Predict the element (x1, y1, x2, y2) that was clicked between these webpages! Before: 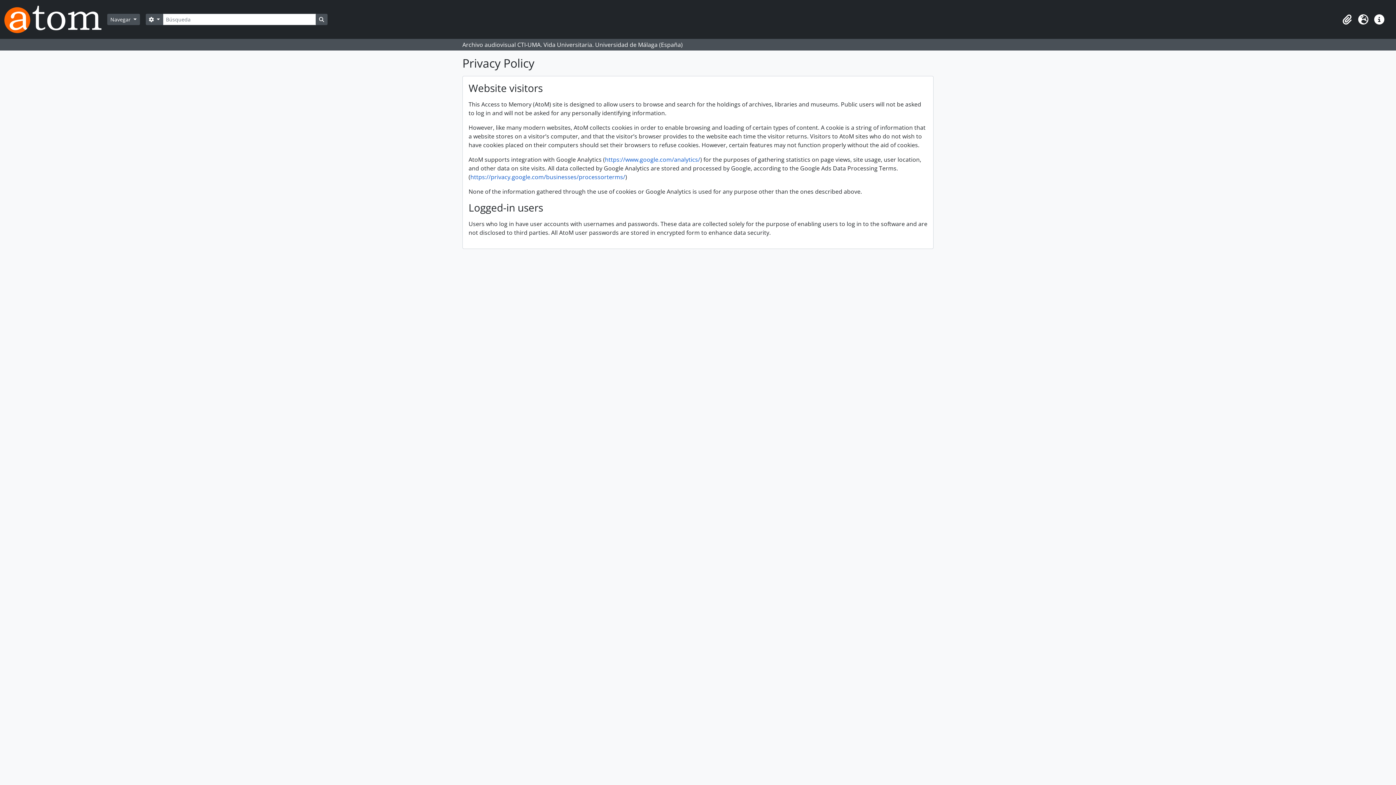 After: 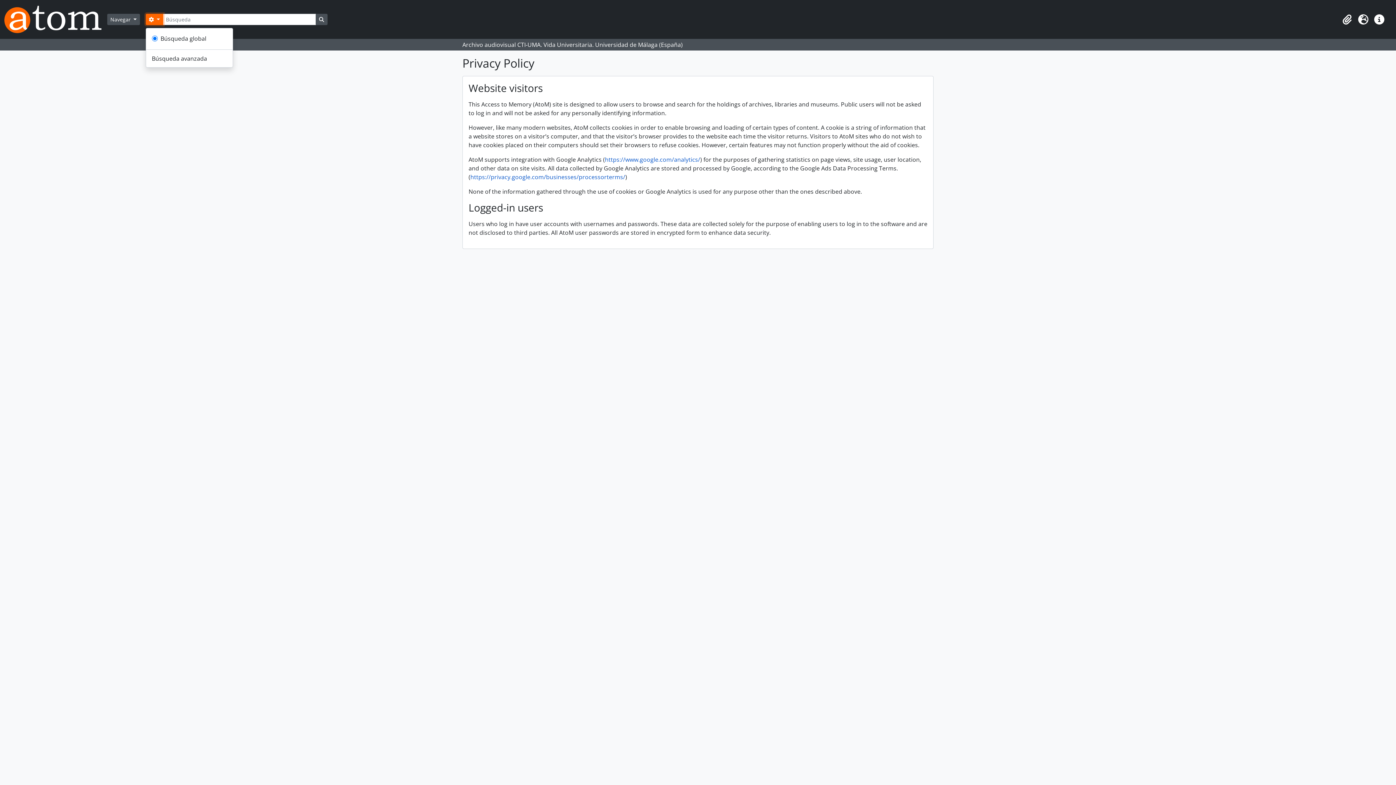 Action: bbox: (145, 13, 163, 25) label:  
Search options